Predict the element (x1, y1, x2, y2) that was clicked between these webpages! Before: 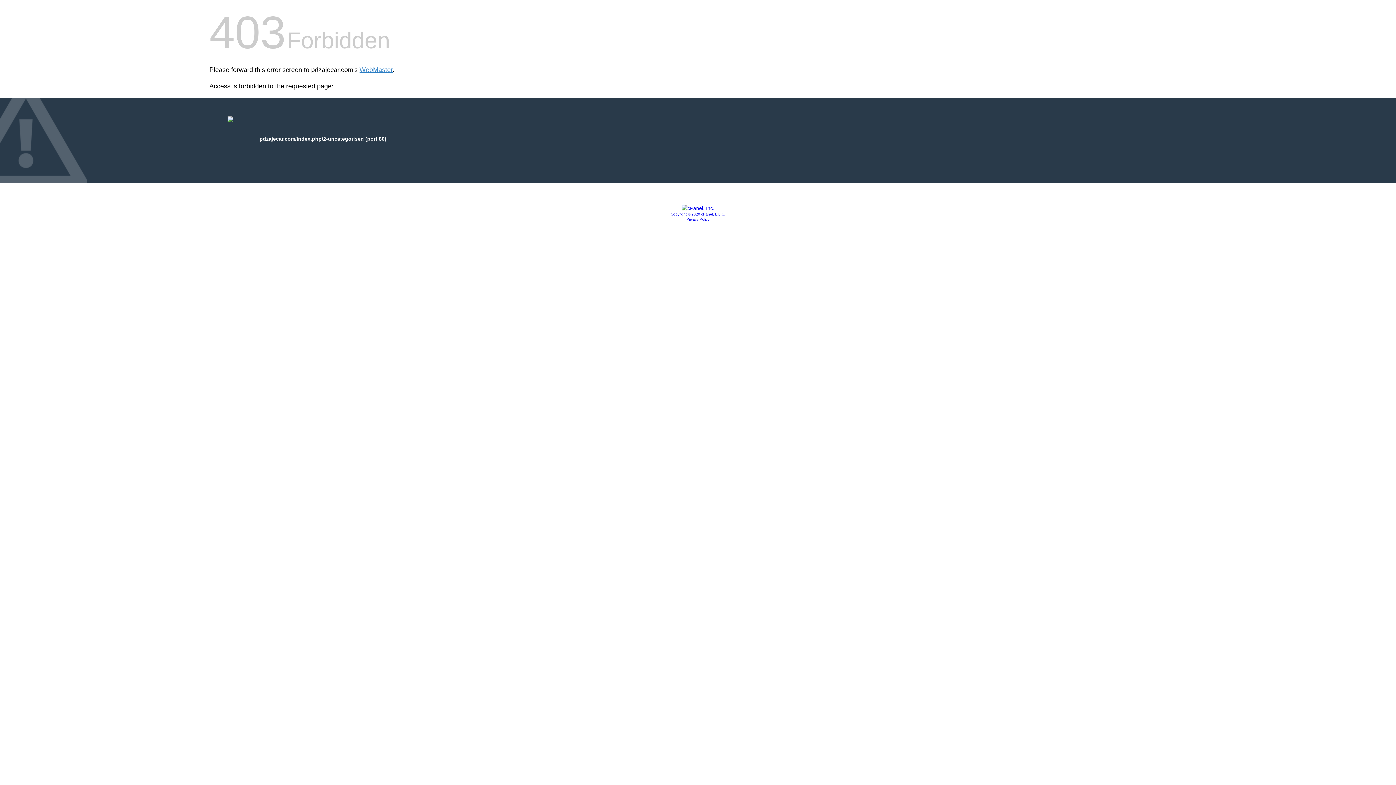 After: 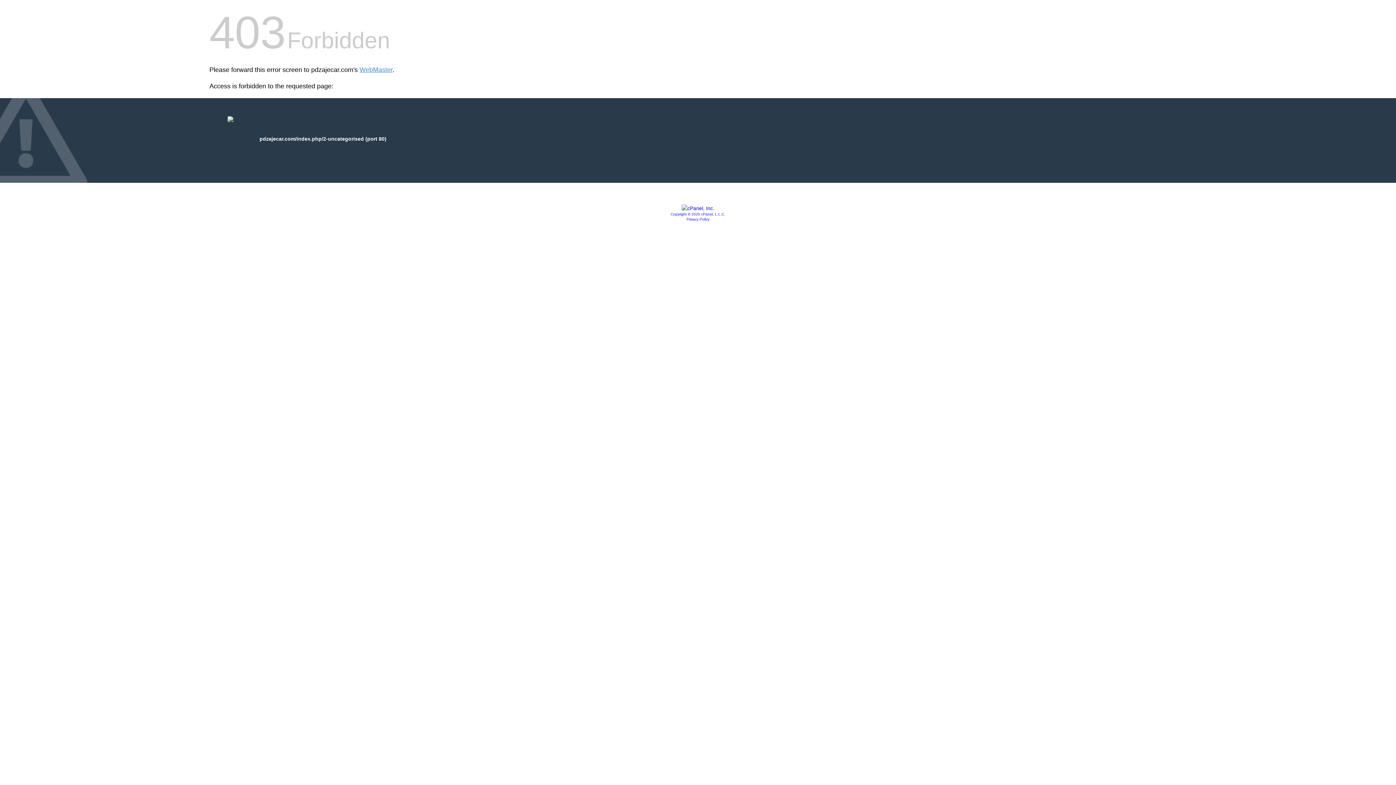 Action: bbox: (681, 205, 714, 211)